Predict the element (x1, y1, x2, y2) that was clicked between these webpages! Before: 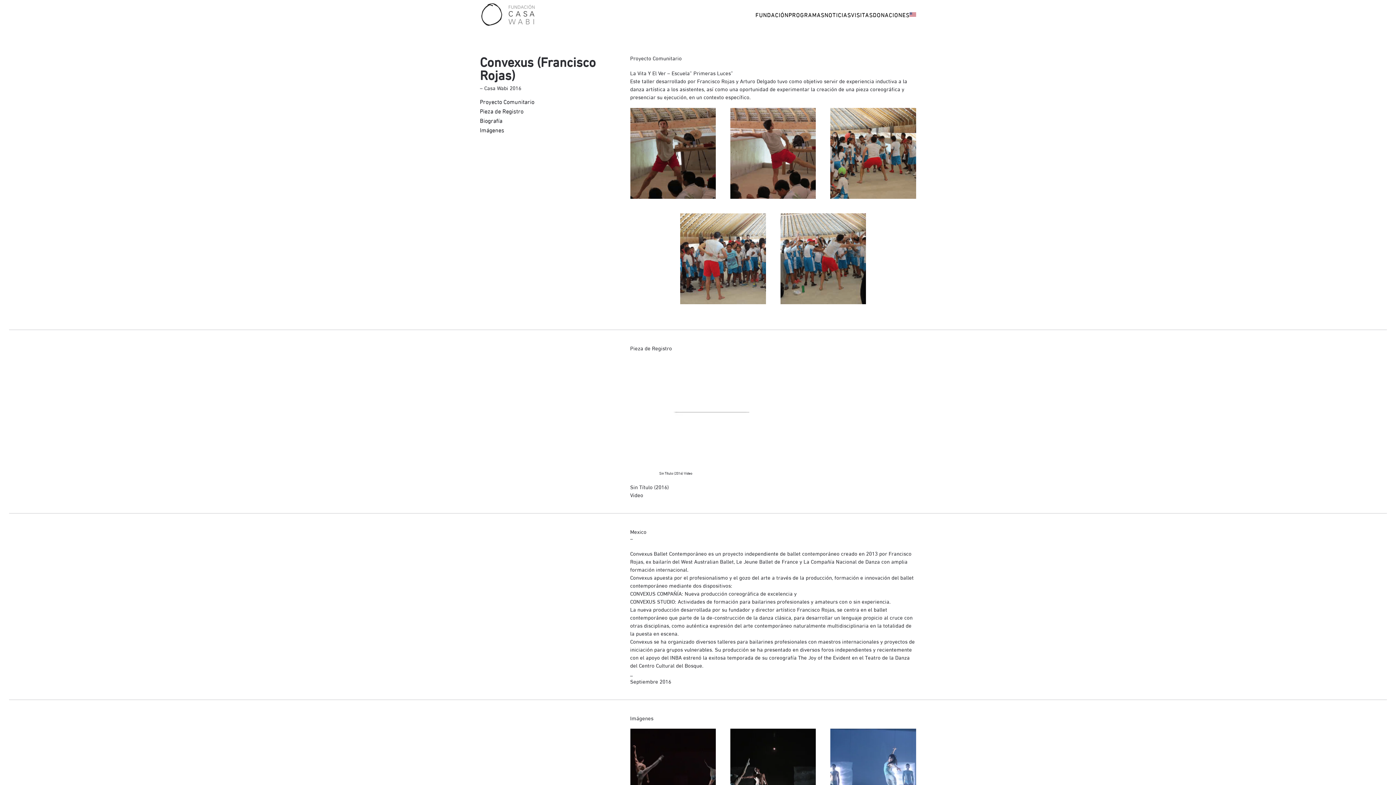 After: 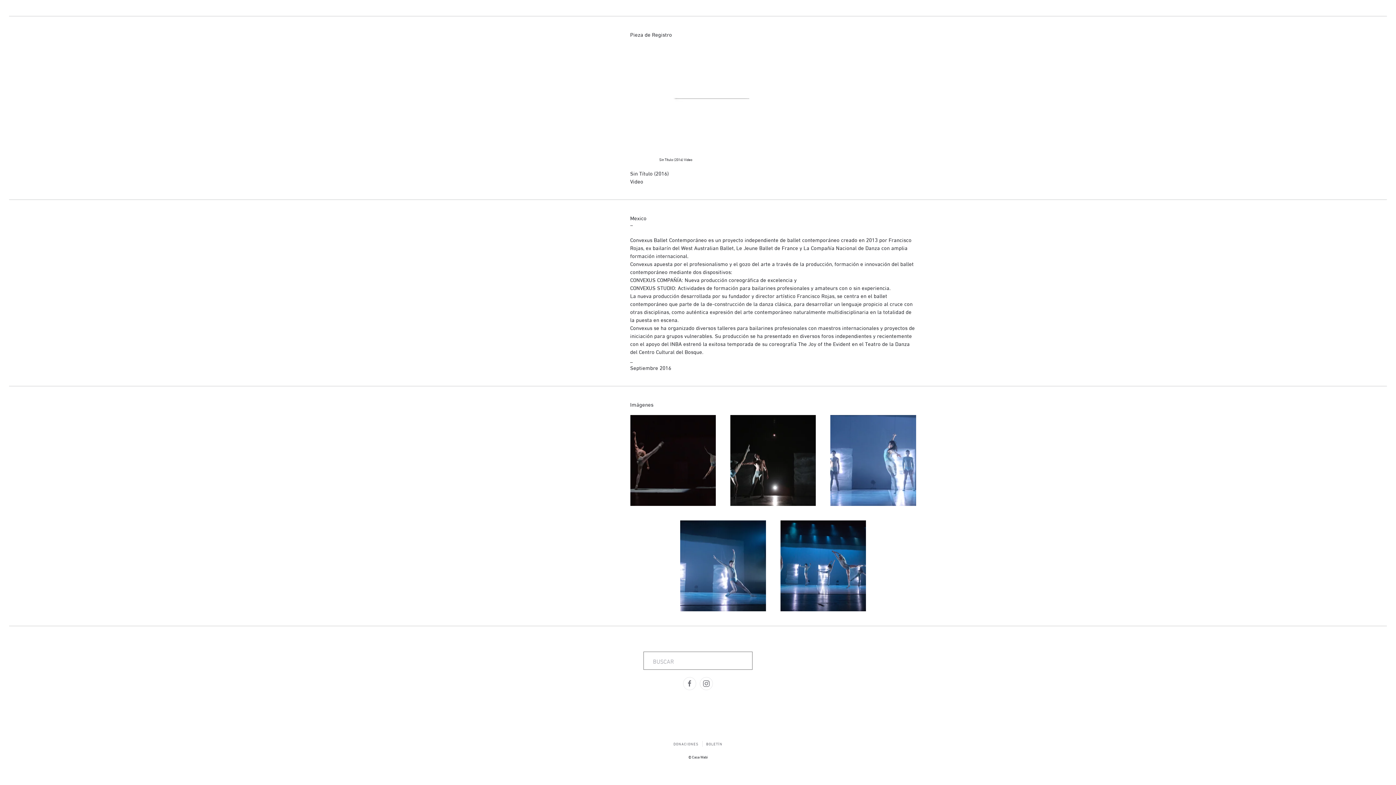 Action: bbox: (480, 126, 615, 132) label: Imágenes